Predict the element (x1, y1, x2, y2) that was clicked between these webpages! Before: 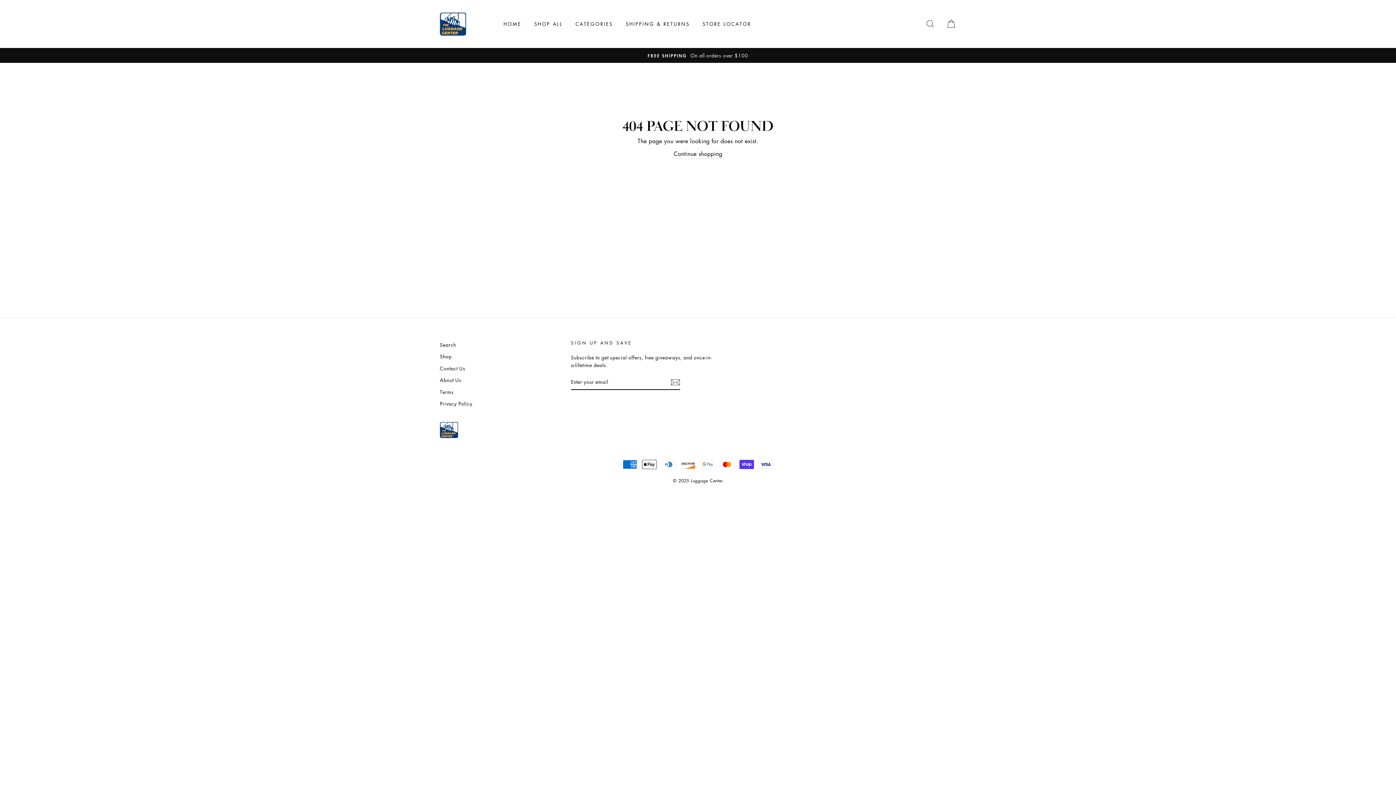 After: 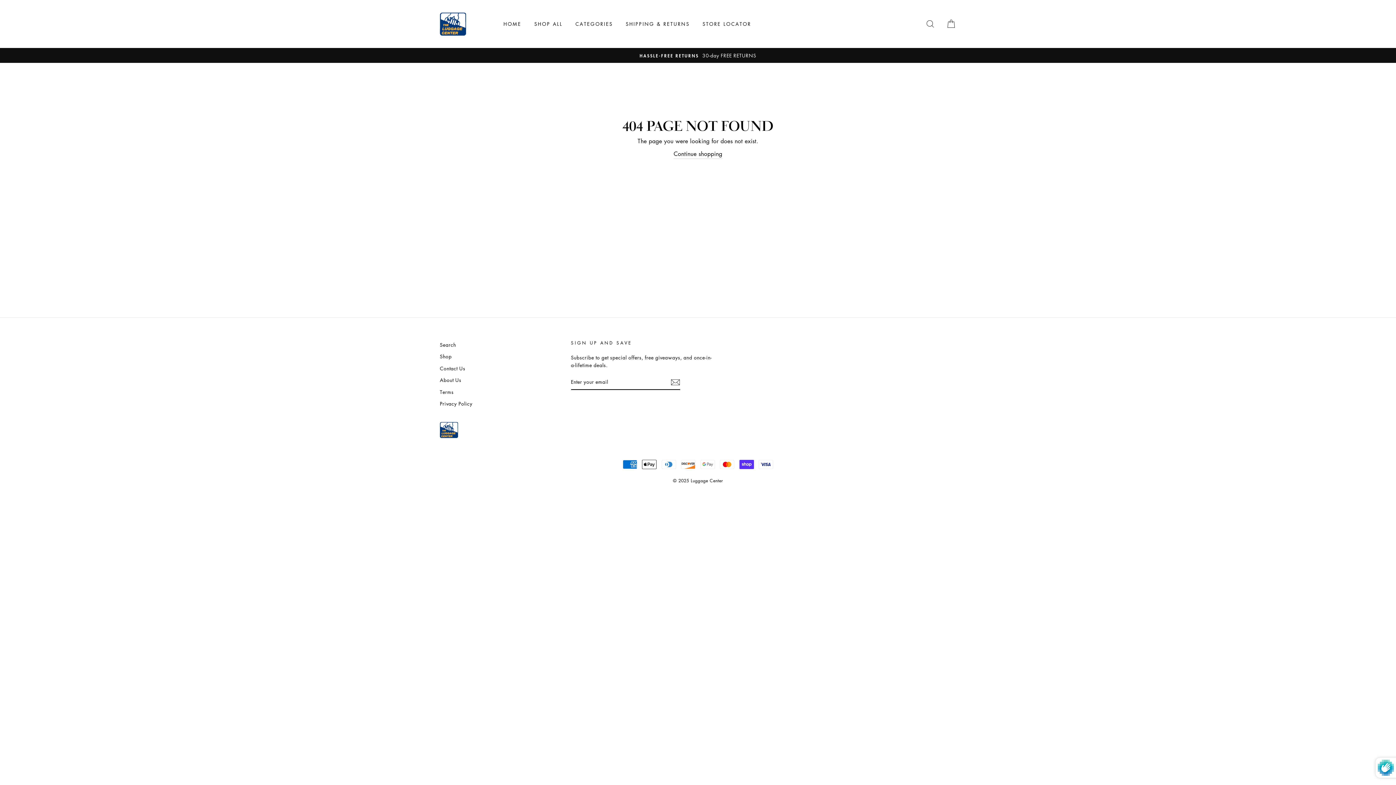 Action: bbox: (670, 377, 680, 387)